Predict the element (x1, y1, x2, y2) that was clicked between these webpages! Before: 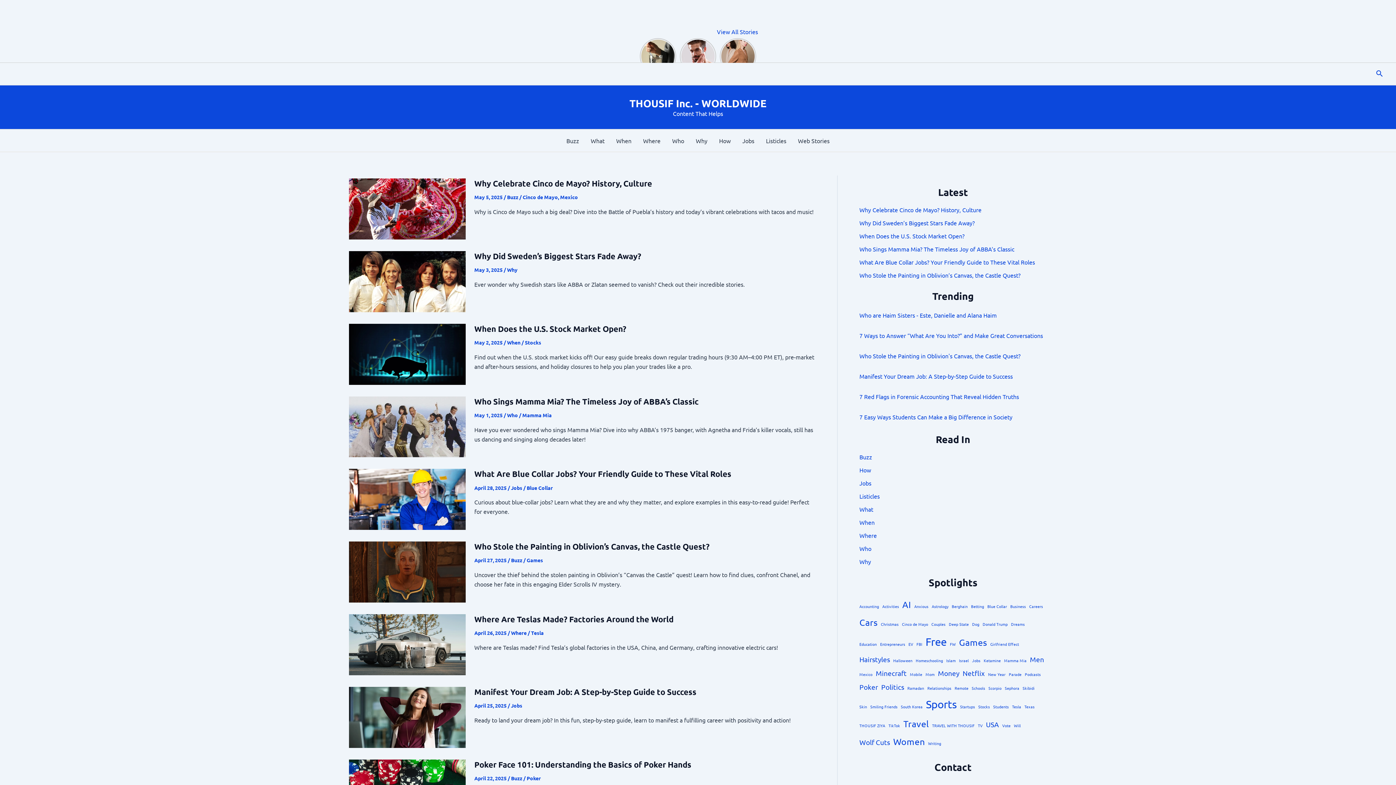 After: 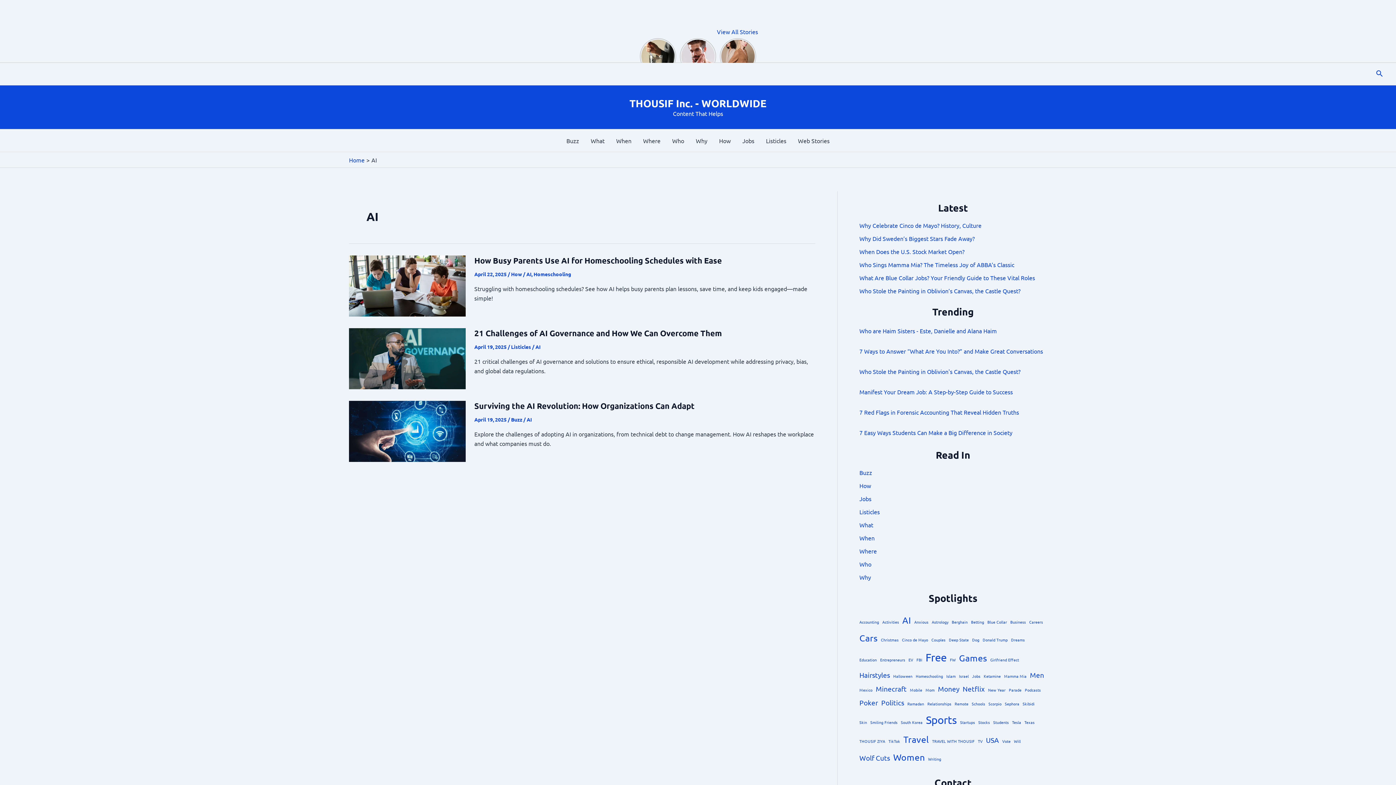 Action: label: AI (3 items) bbox: (902, 596, 911, 613)